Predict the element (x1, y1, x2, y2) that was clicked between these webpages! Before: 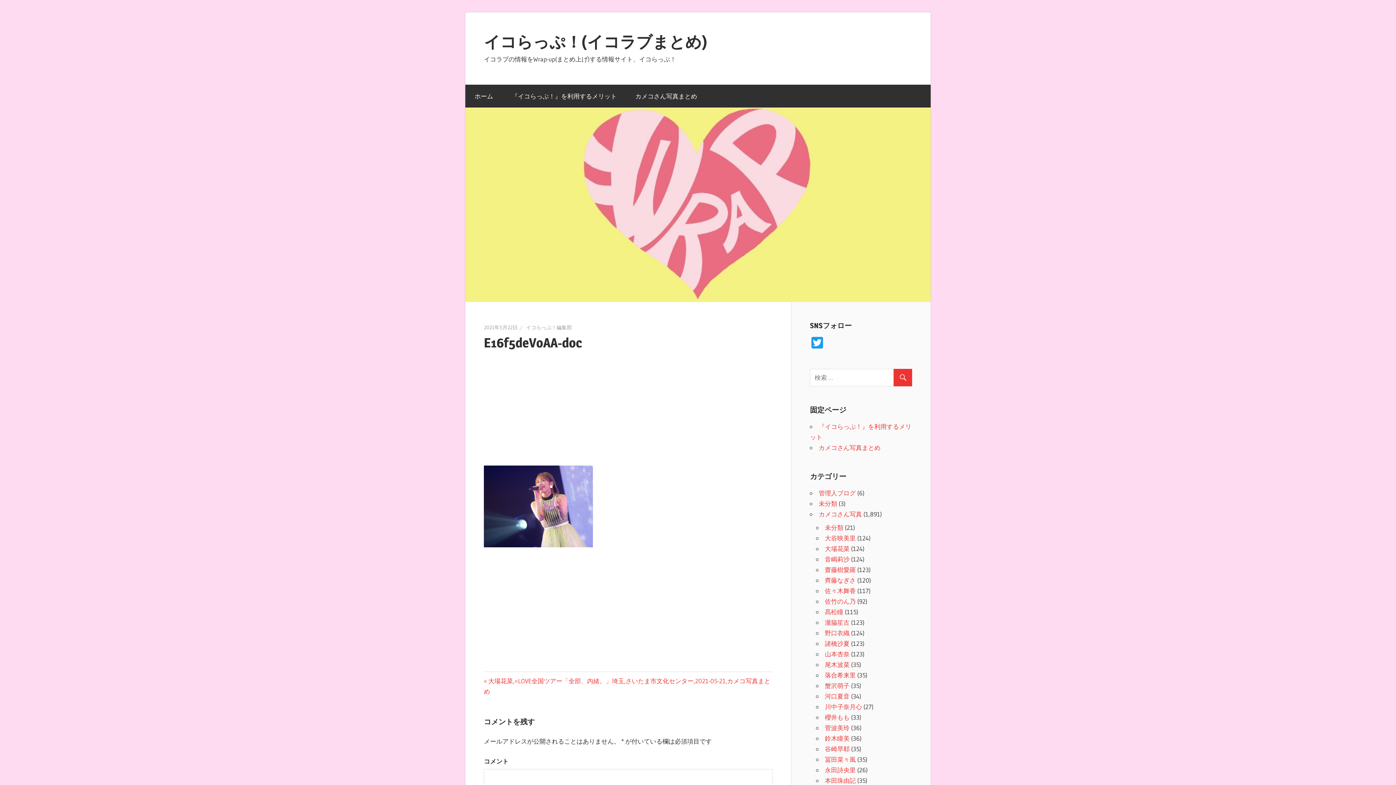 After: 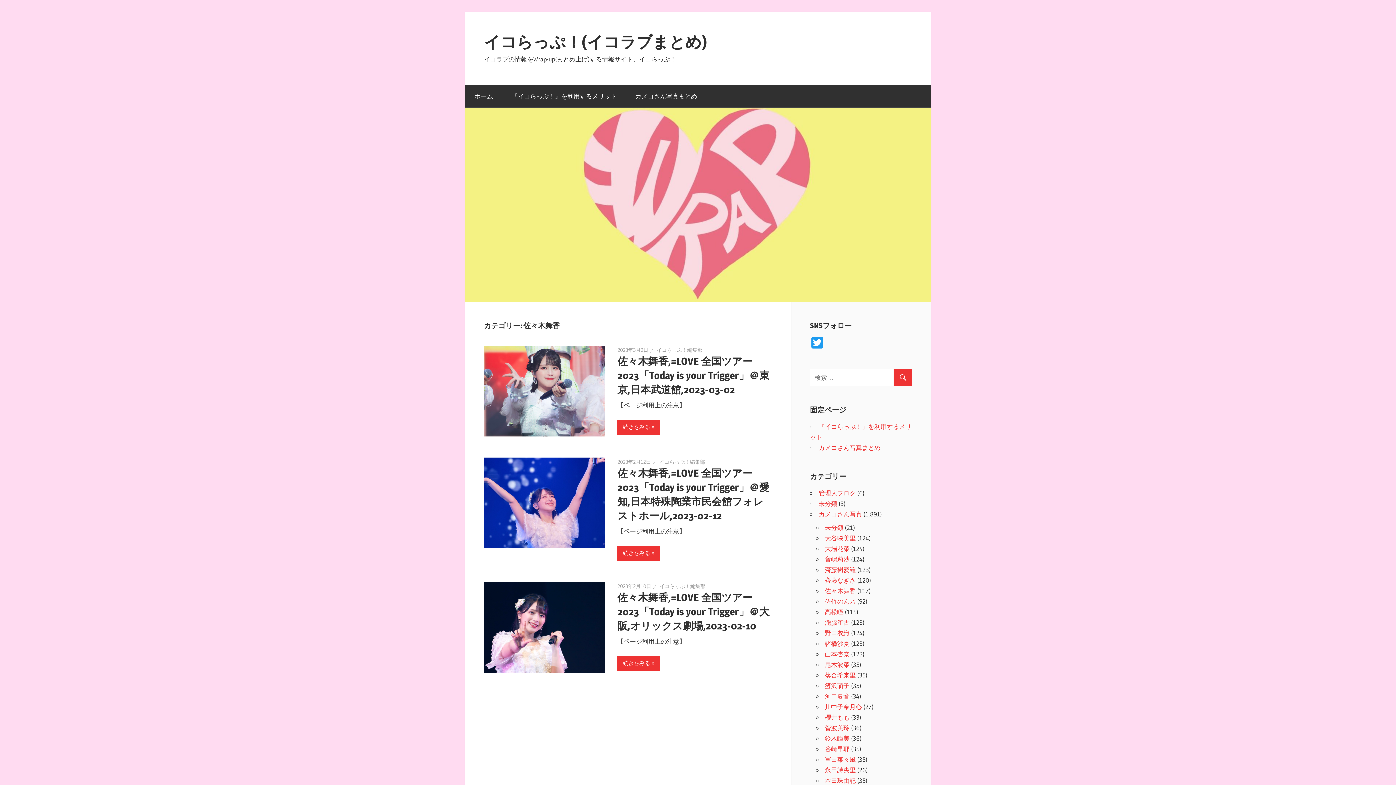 Action: label: 佐々木舞香 bbox: (825, 587, 856, 594)